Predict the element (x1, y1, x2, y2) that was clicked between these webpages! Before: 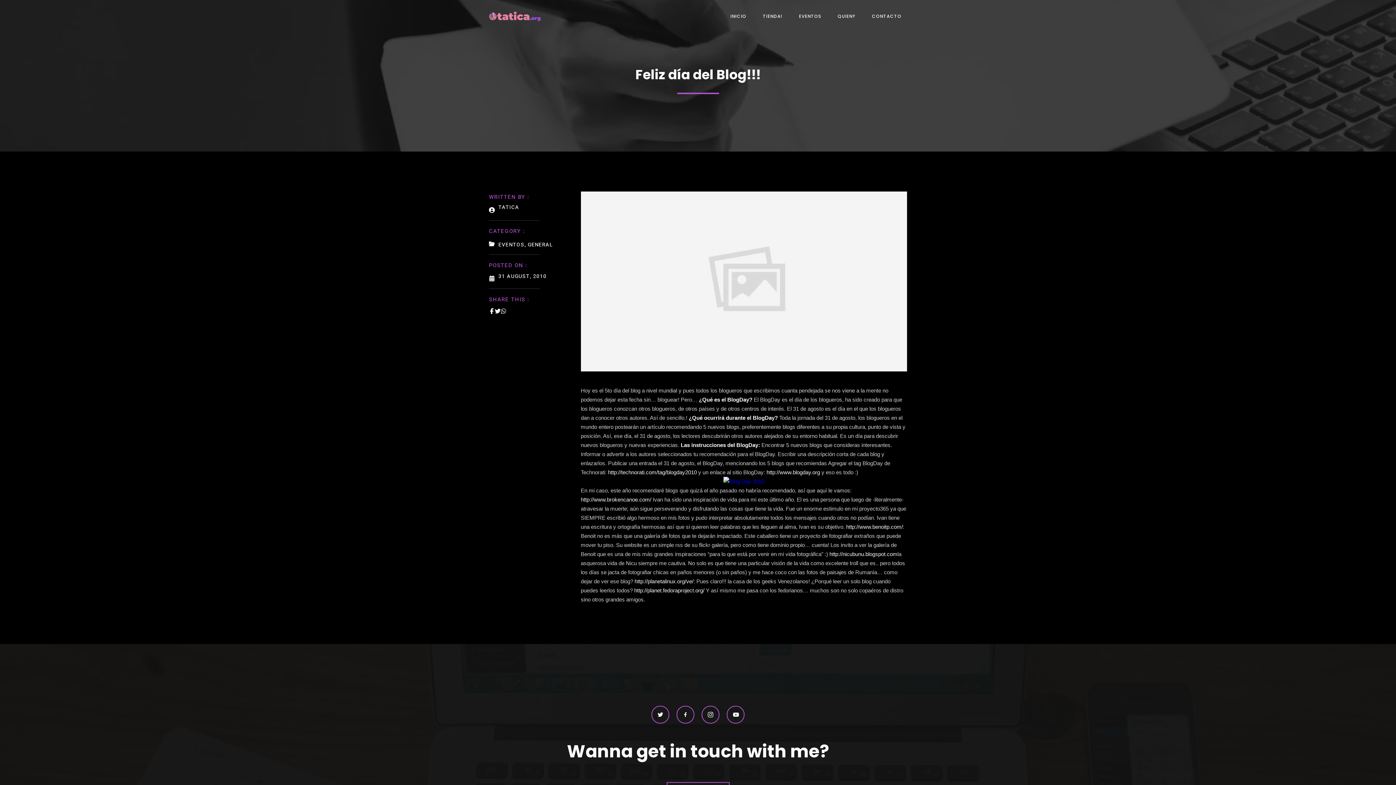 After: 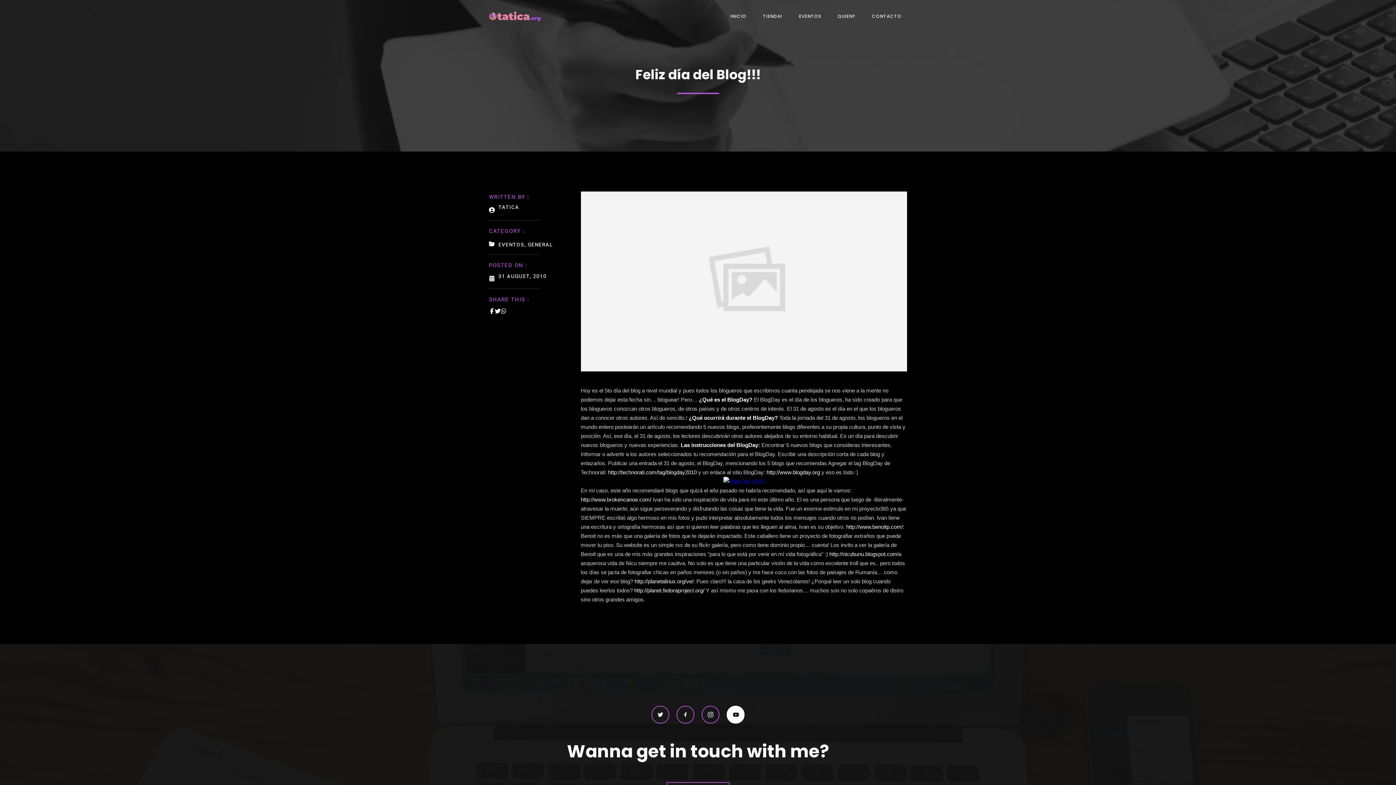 Action: bbox: (726, 706, 744, 724)